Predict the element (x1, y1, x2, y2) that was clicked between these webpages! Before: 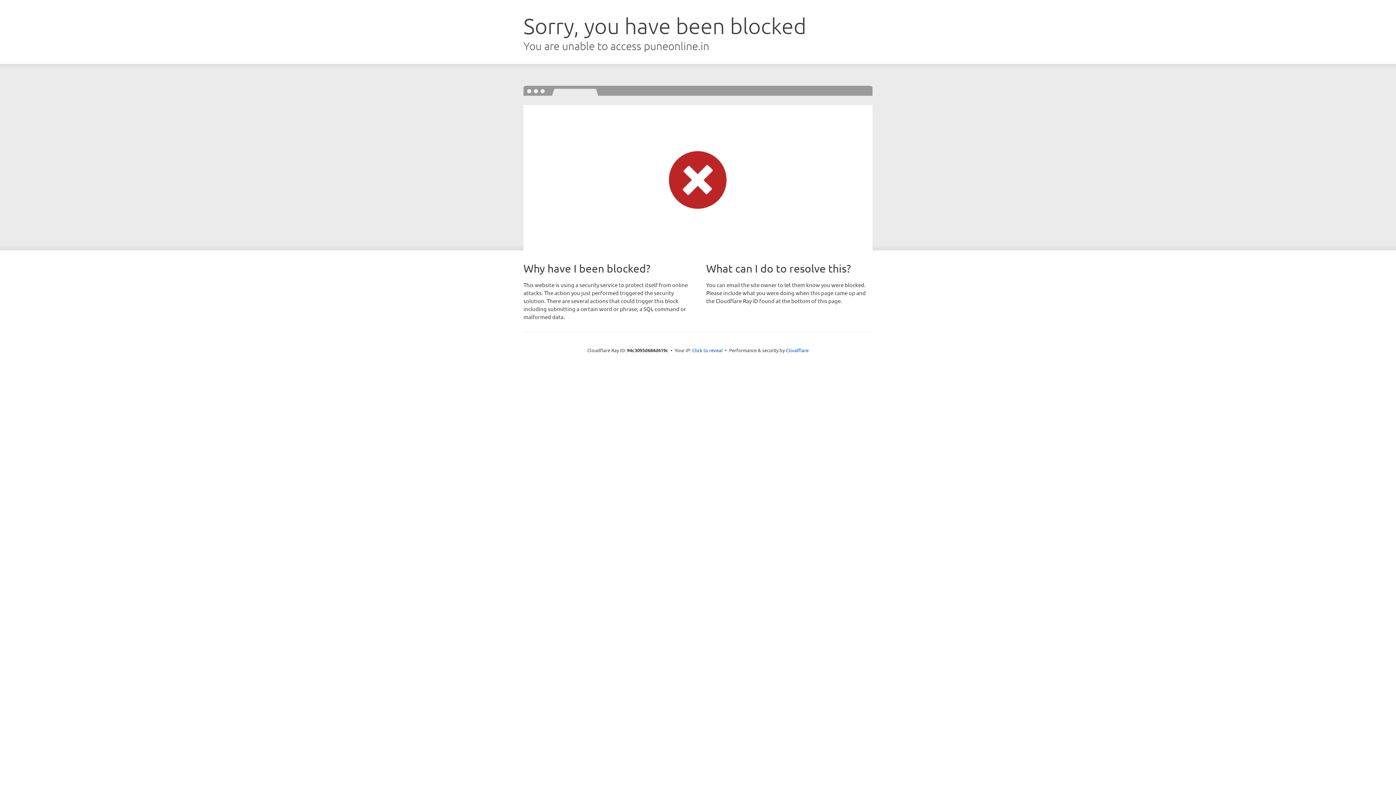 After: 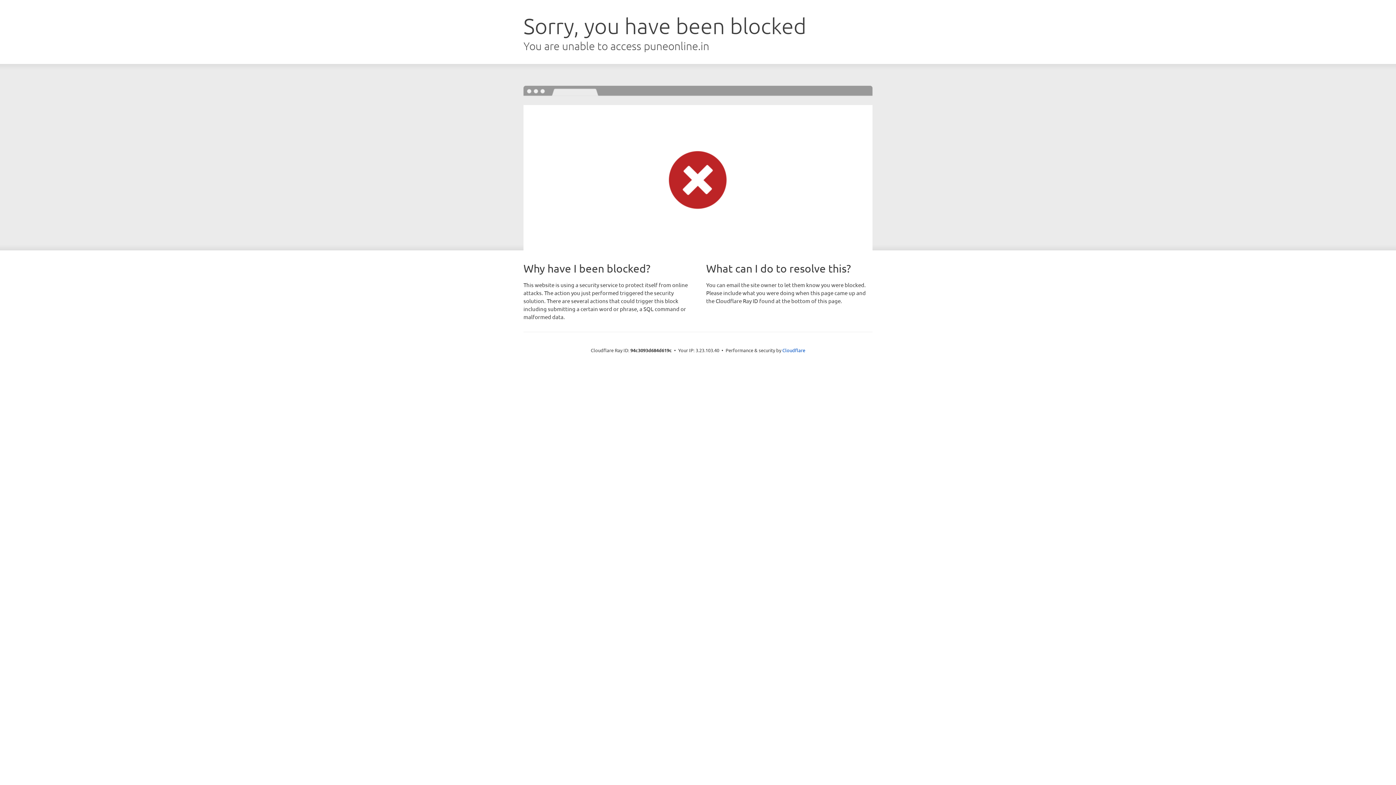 Action: bbox: (692, 346, 722, 353) label: Click to reveal